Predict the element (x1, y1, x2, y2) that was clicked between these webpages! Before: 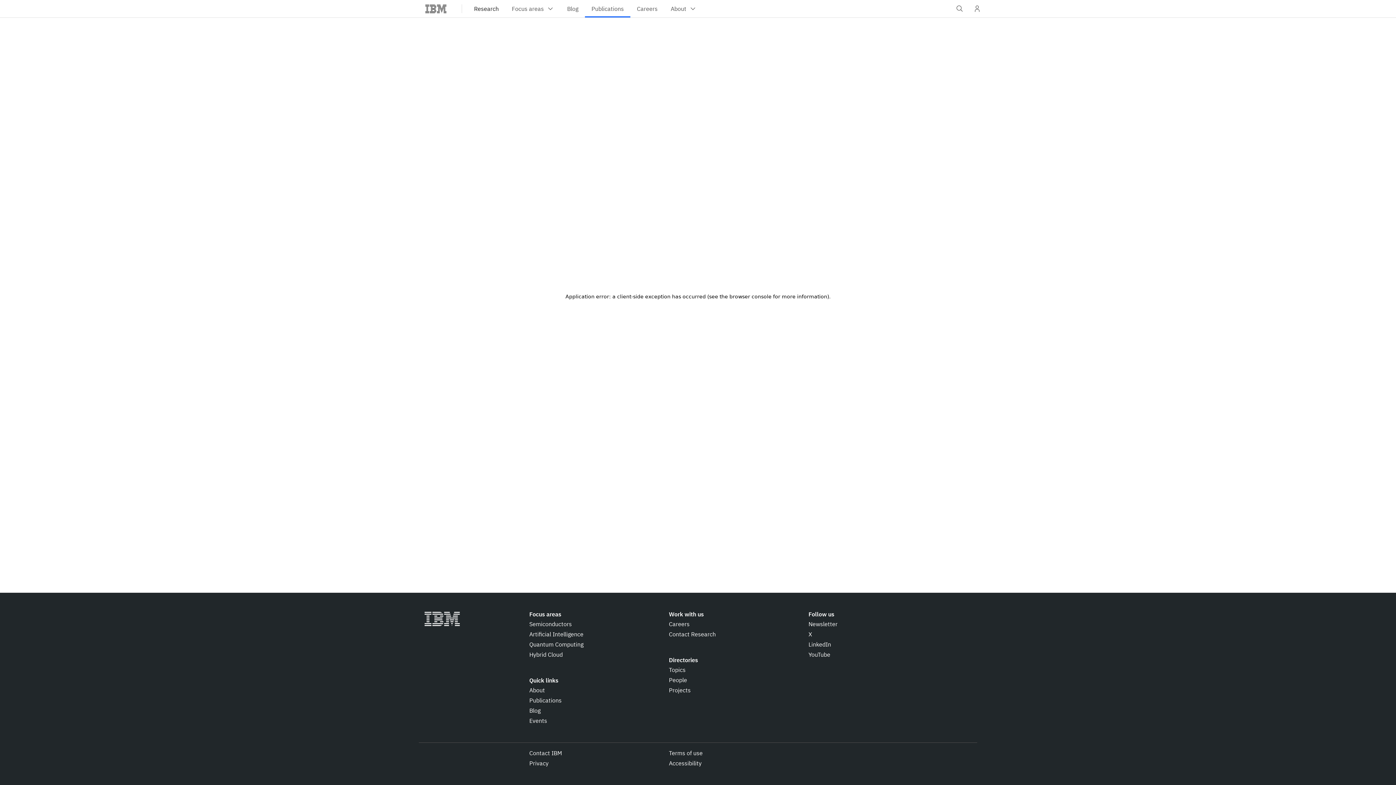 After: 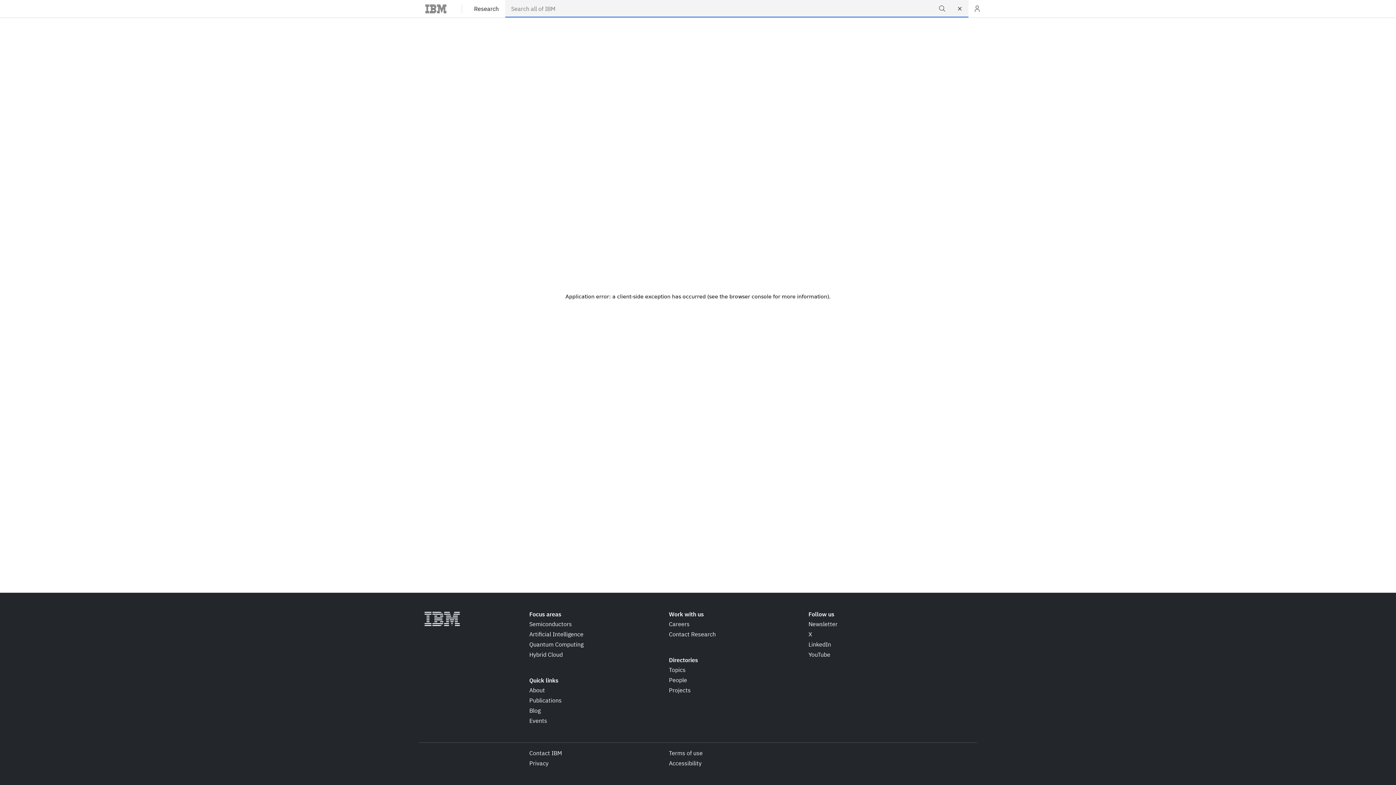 Action: bbox: (951, 0, 968, 17) label: Open IBM search field